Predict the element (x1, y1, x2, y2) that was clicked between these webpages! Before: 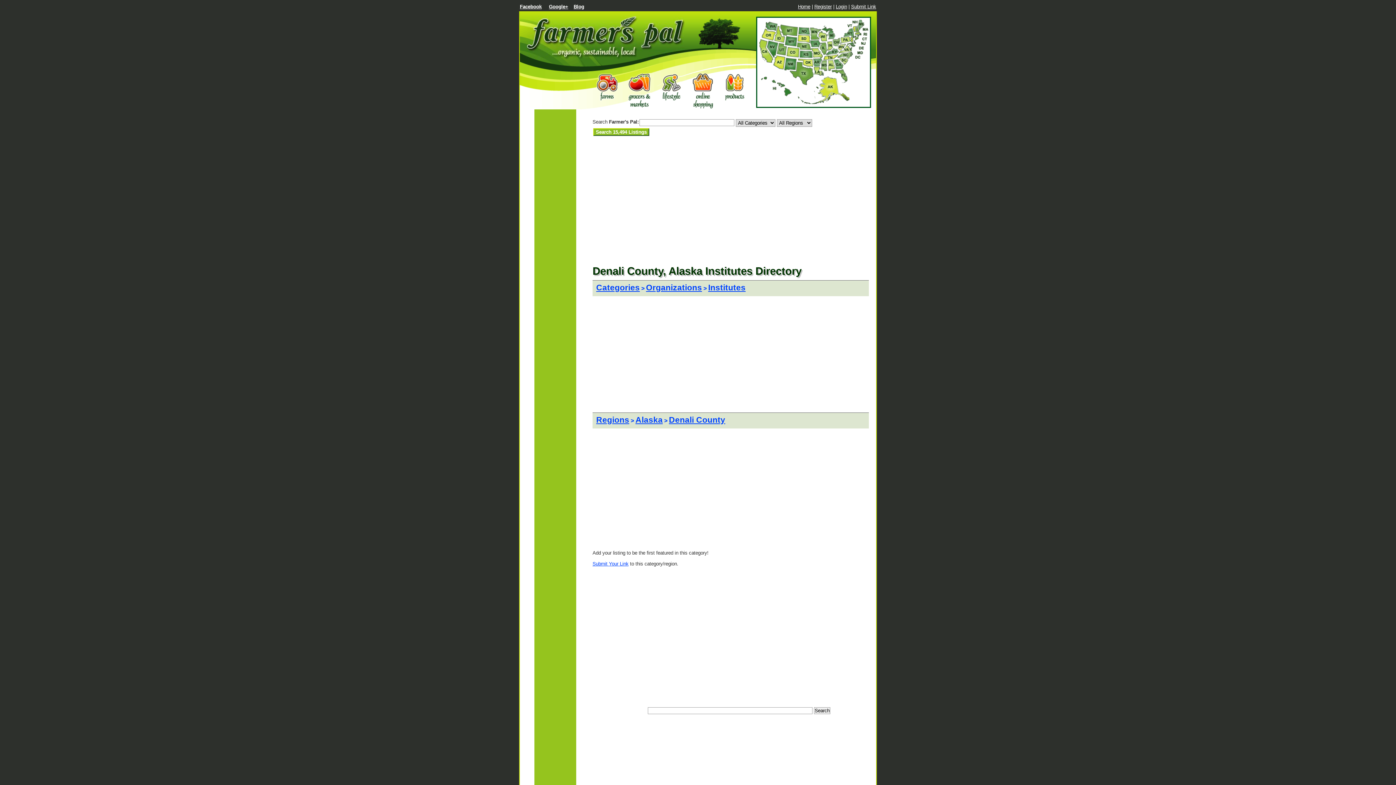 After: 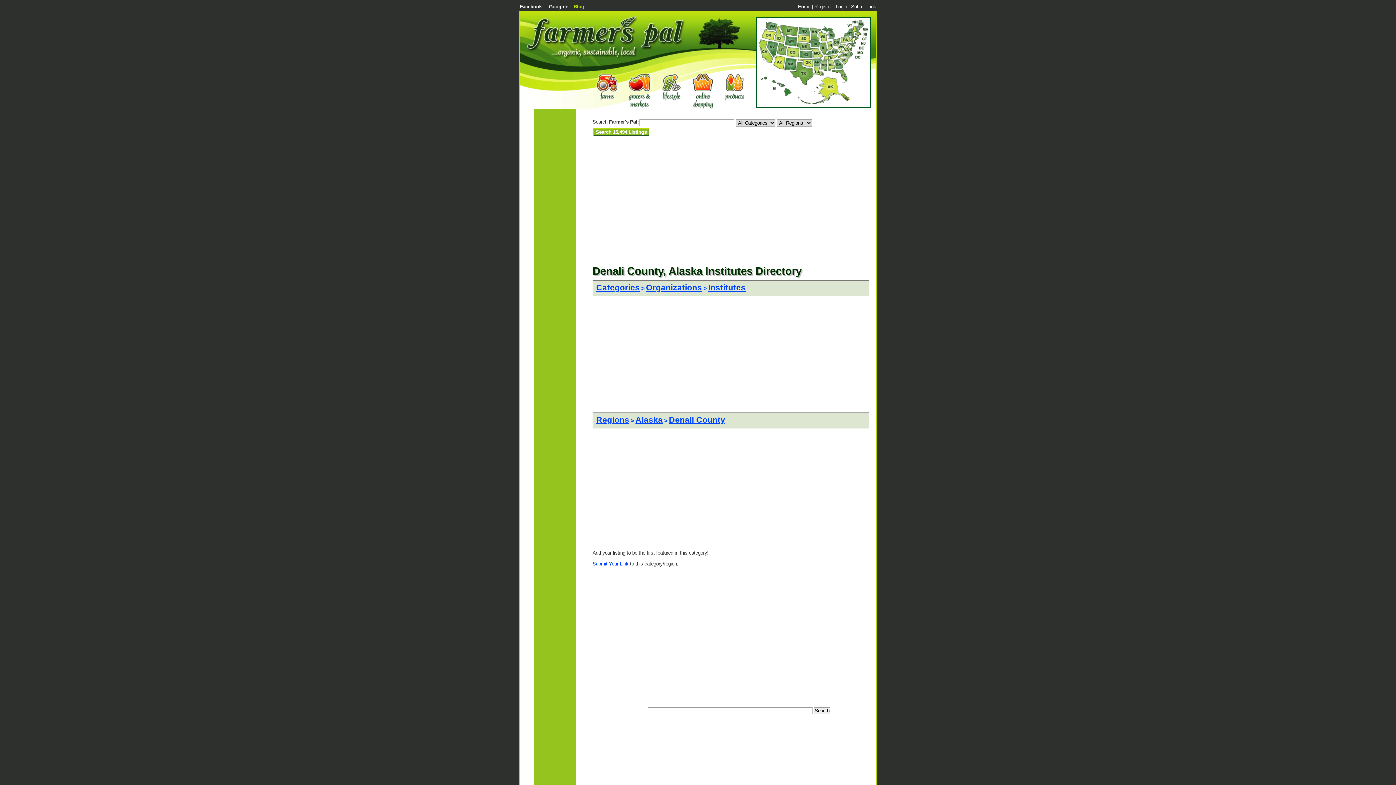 Action: label: Blog bbox: (573, 4, 584, 9)